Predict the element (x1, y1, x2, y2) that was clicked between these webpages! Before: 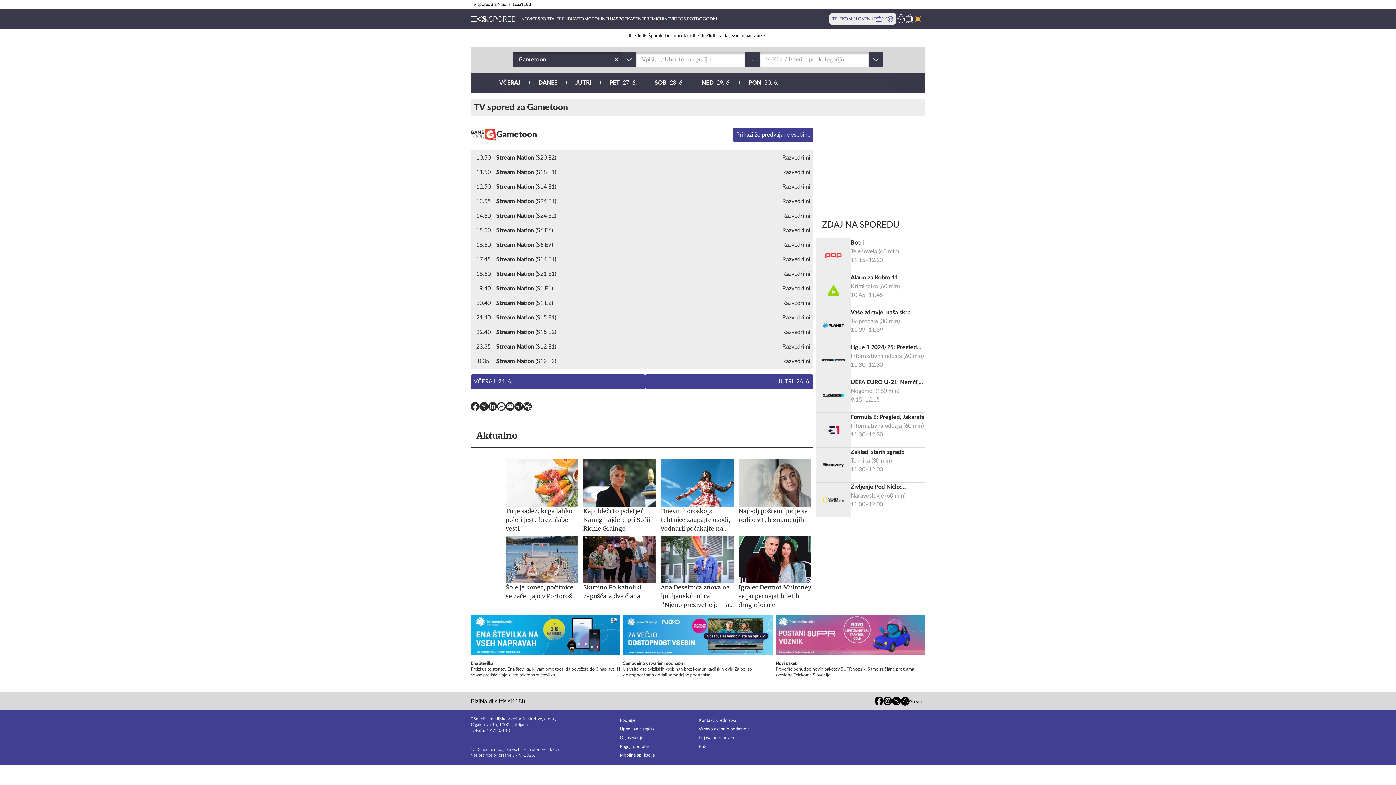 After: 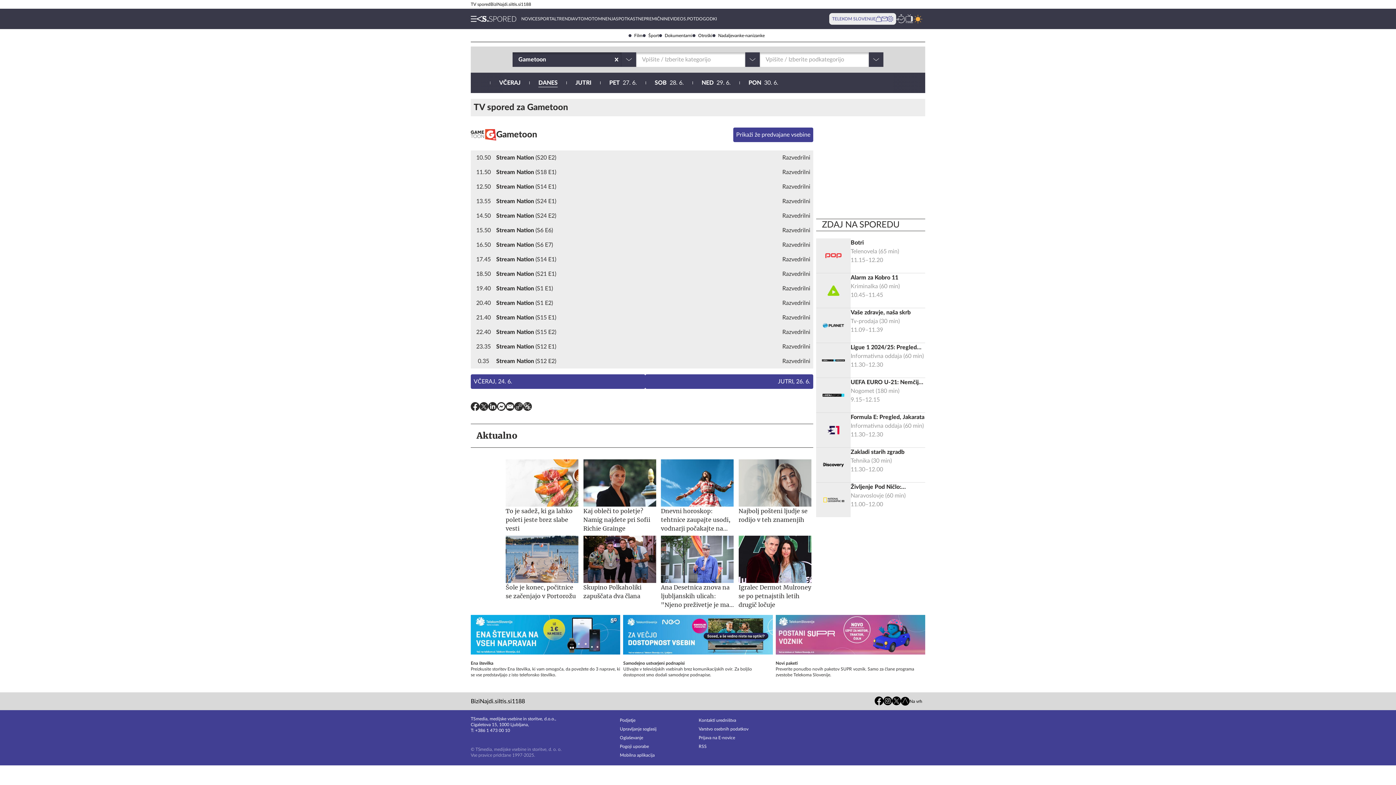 Action: bbox: (514, 402, 523, 413)